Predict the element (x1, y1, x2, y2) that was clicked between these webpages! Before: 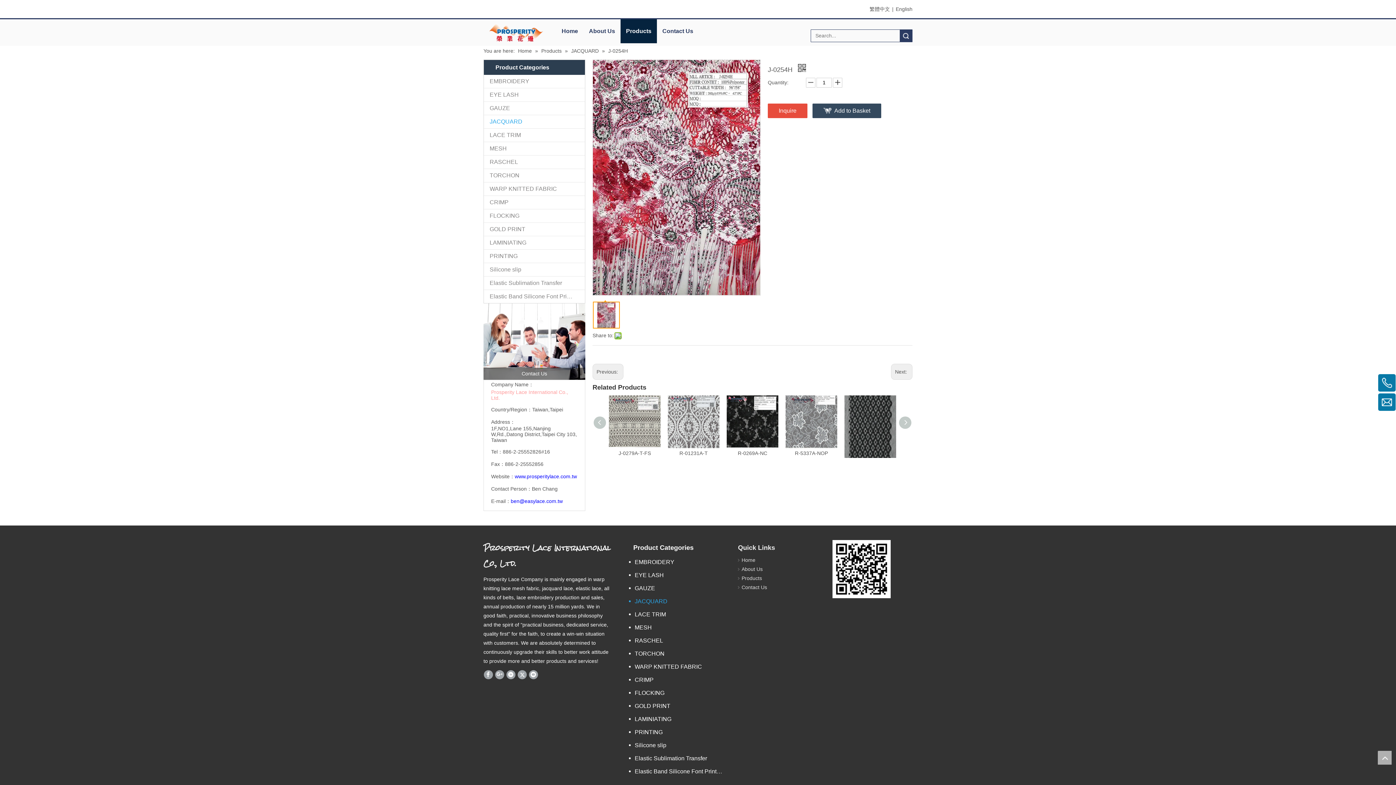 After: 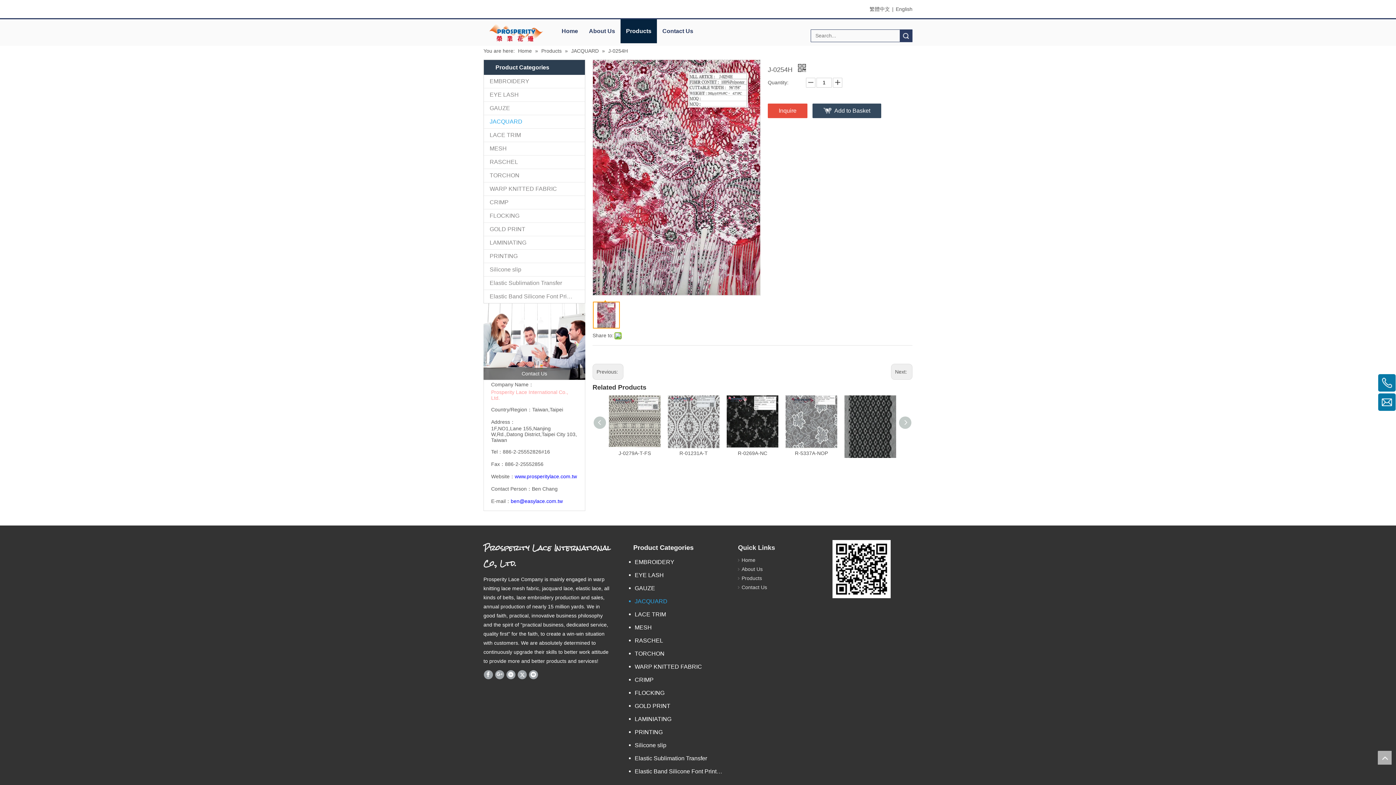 Action: bbox: (832, 540, 890, 598) label: eqrcode